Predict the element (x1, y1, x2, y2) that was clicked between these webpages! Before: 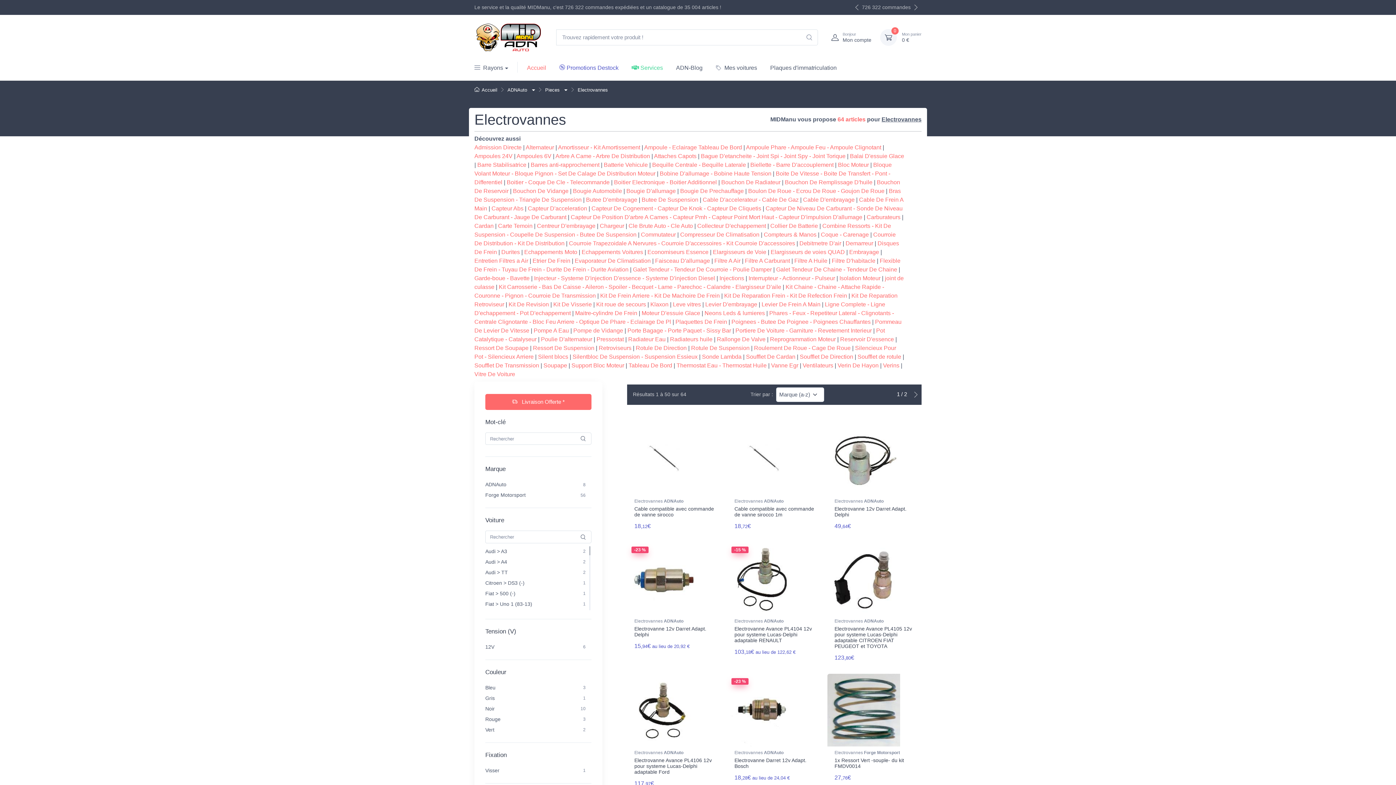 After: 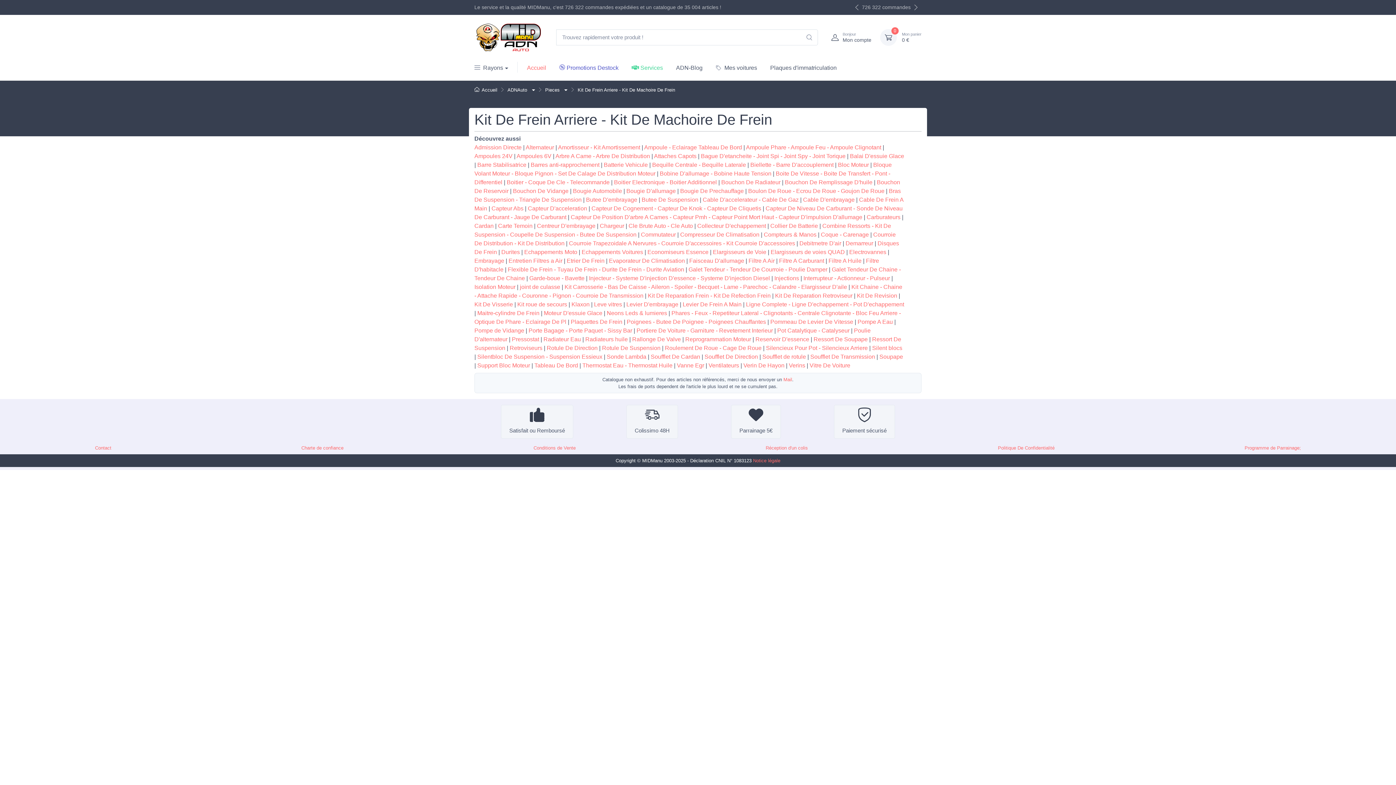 Action: bbox: (600, 292, 720, 298) label: Kit De Frein Arriere - Kit De Machoire De Frein